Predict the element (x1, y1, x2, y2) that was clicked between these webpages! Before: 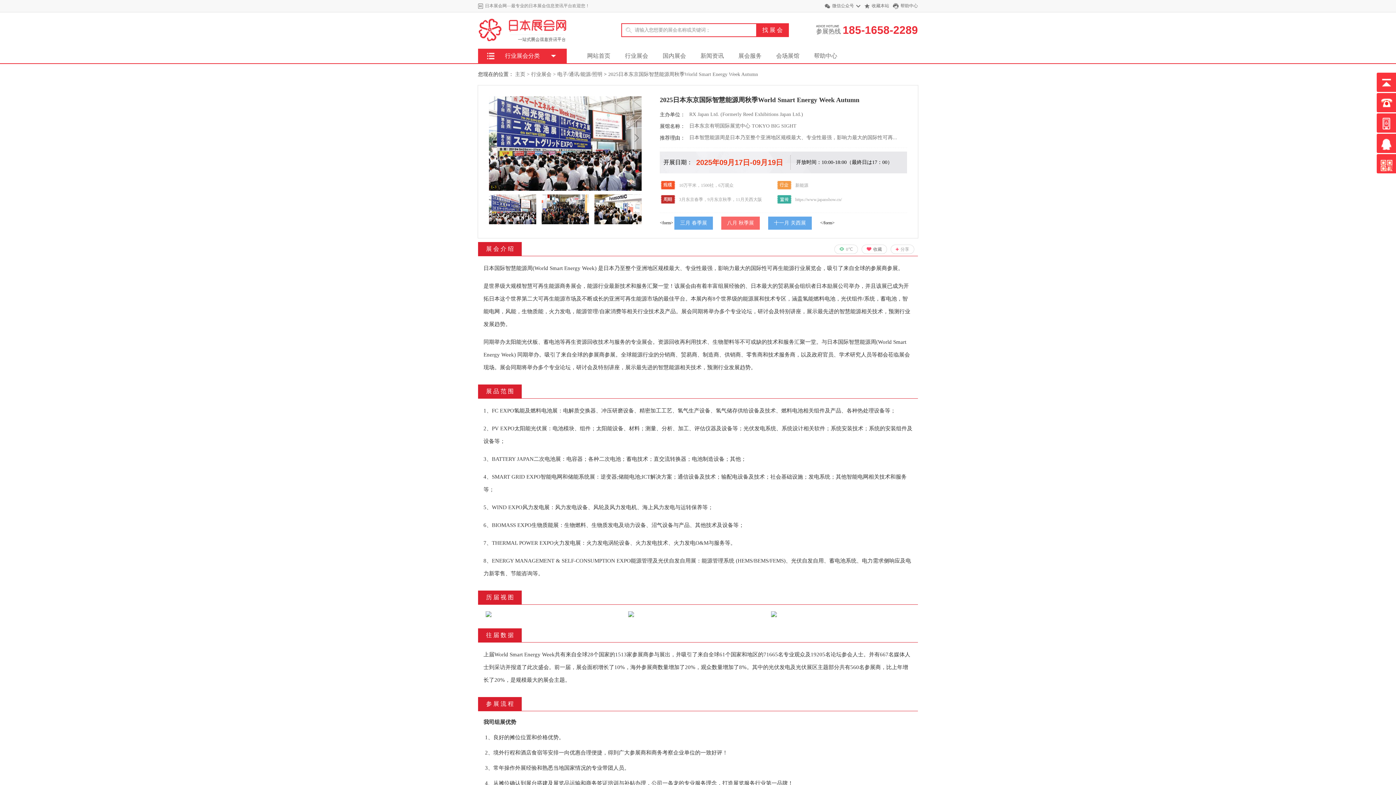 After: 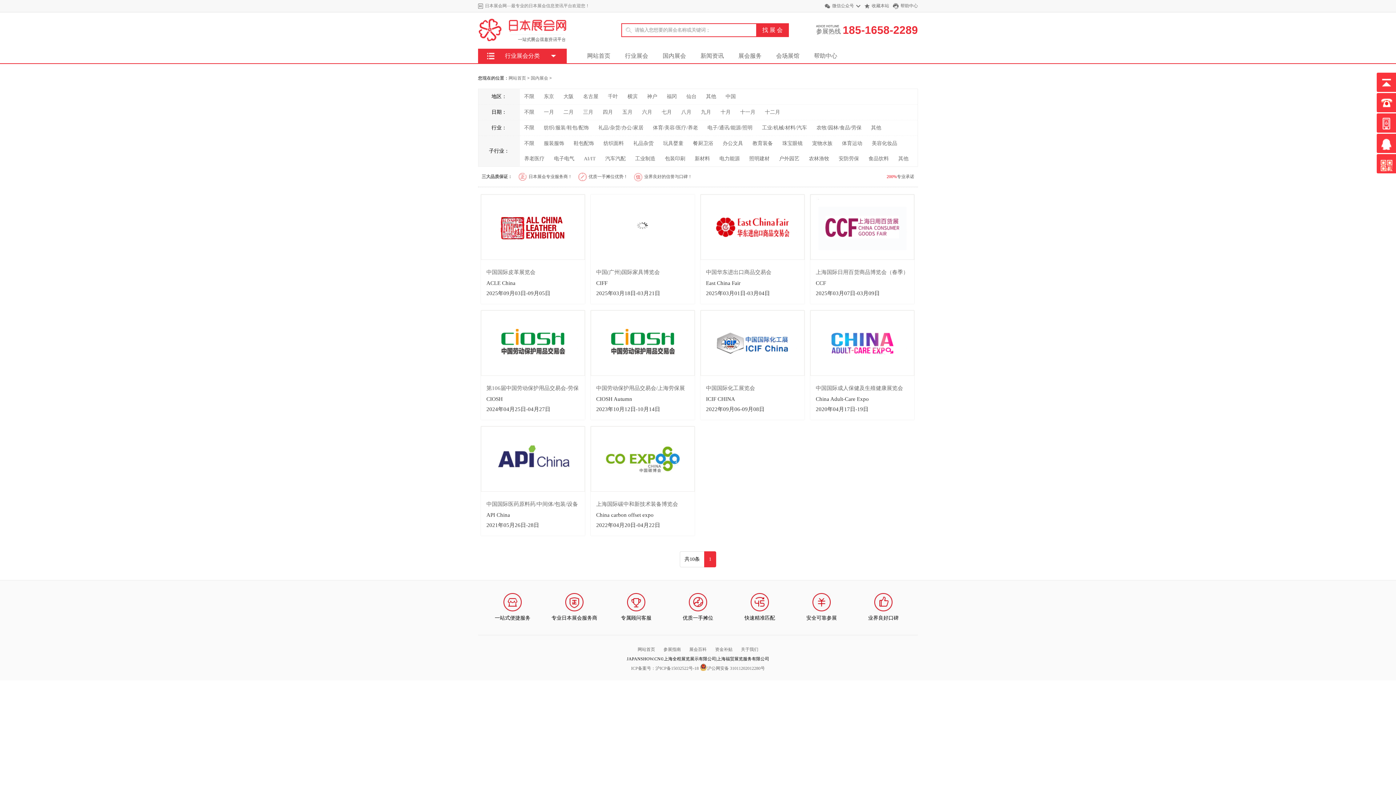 Action: bbox: (655, 48, 693, 63) label: 国内展会